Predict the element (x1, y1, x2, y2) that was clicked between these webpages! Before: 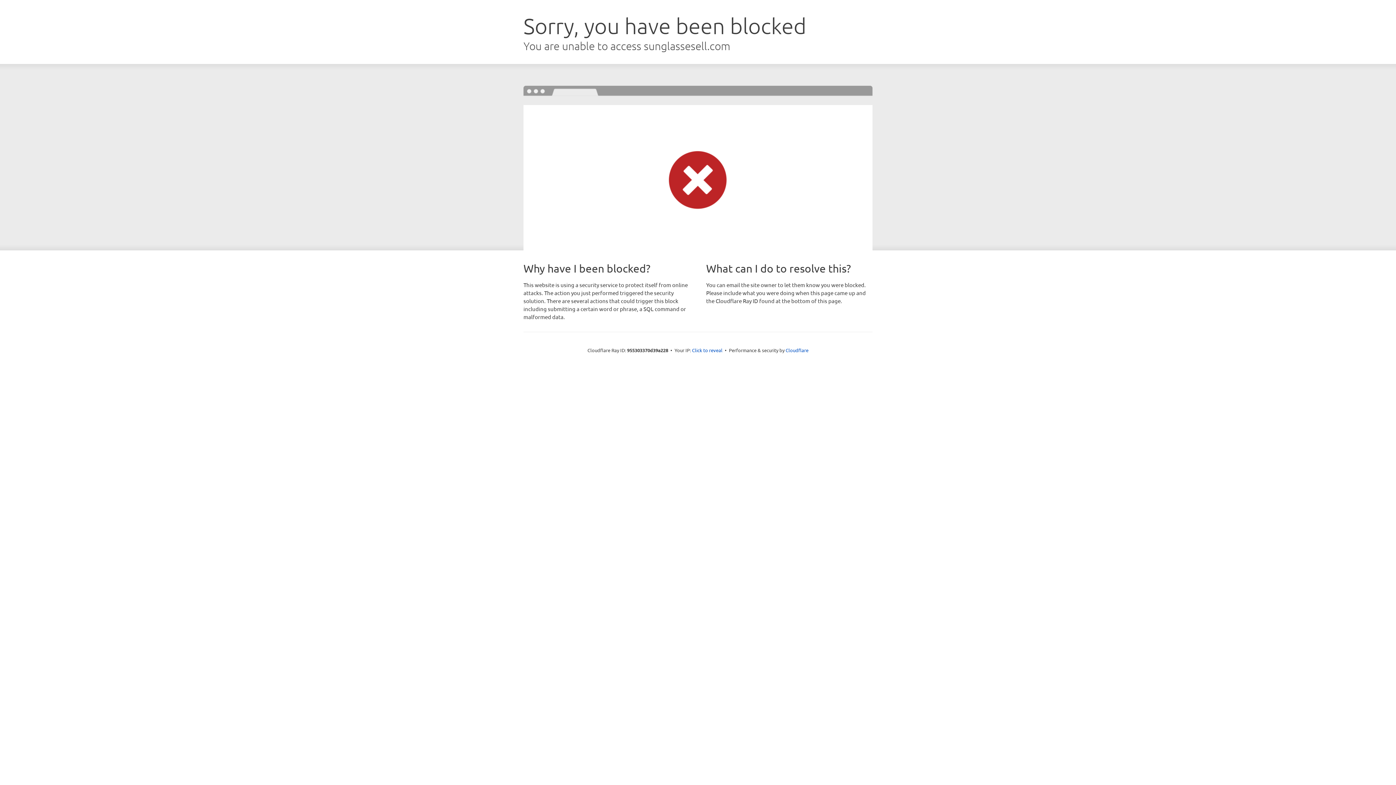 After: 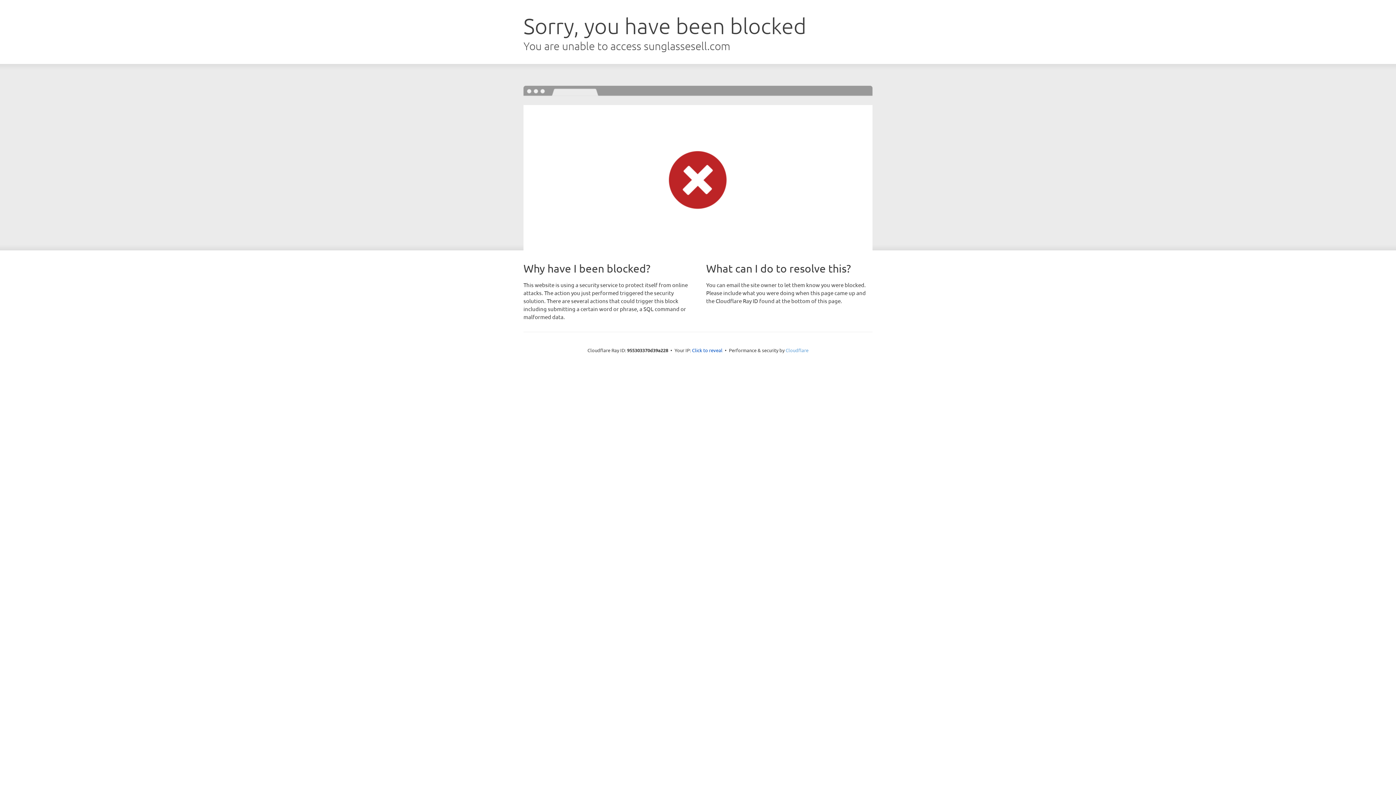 Action: bbox: (785, 347, 808, 353) label: Cloudflare